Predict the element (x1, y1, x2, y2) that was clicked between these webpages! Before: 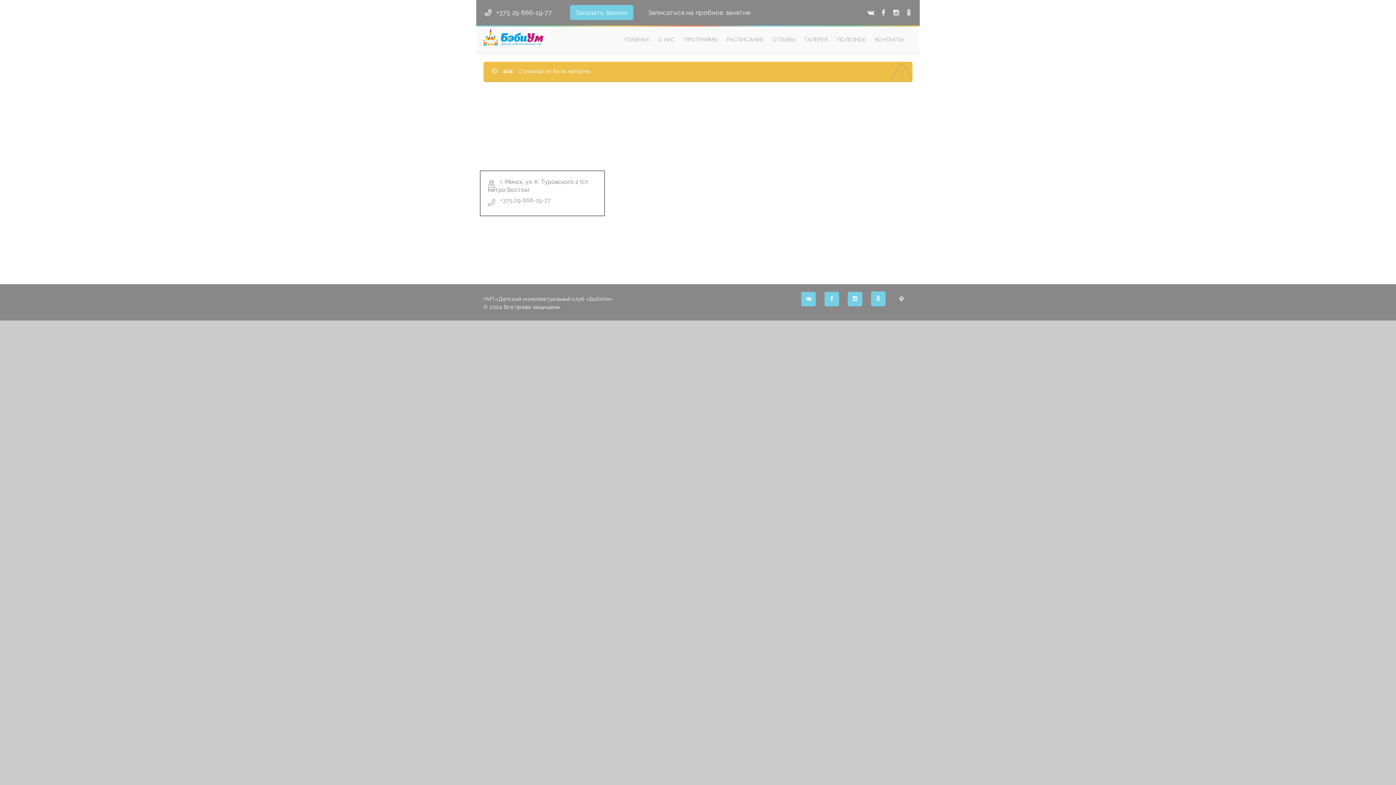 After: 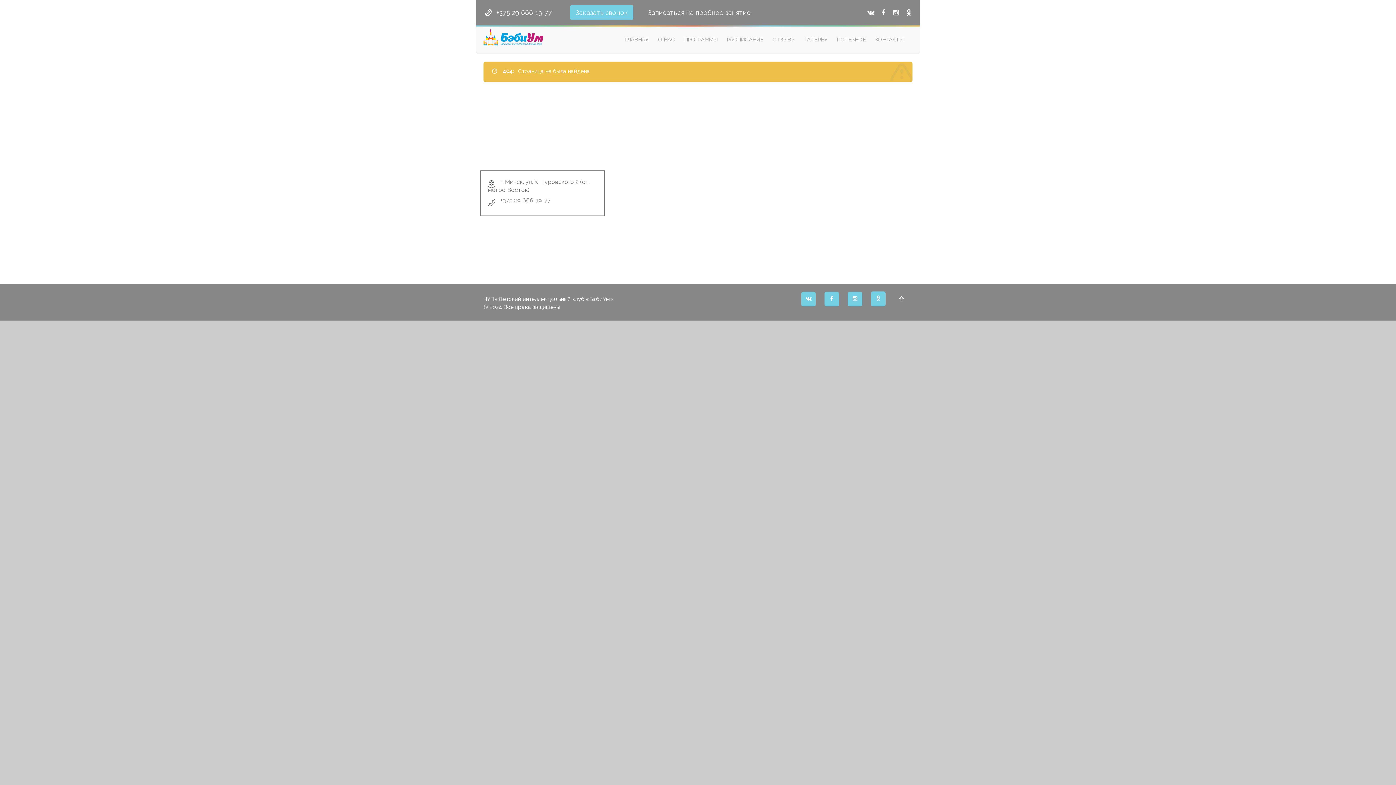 Action: bbox: (824, 292, 839, 306)